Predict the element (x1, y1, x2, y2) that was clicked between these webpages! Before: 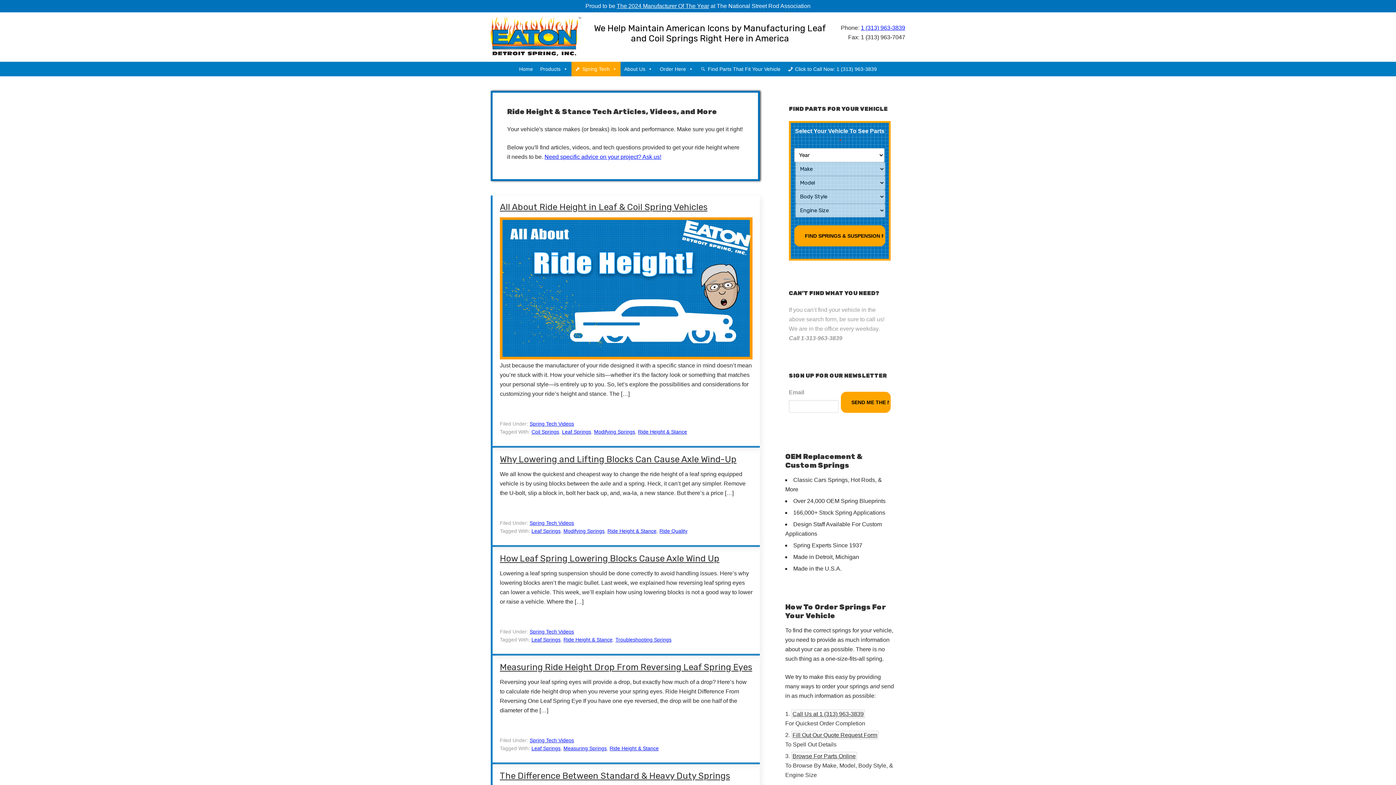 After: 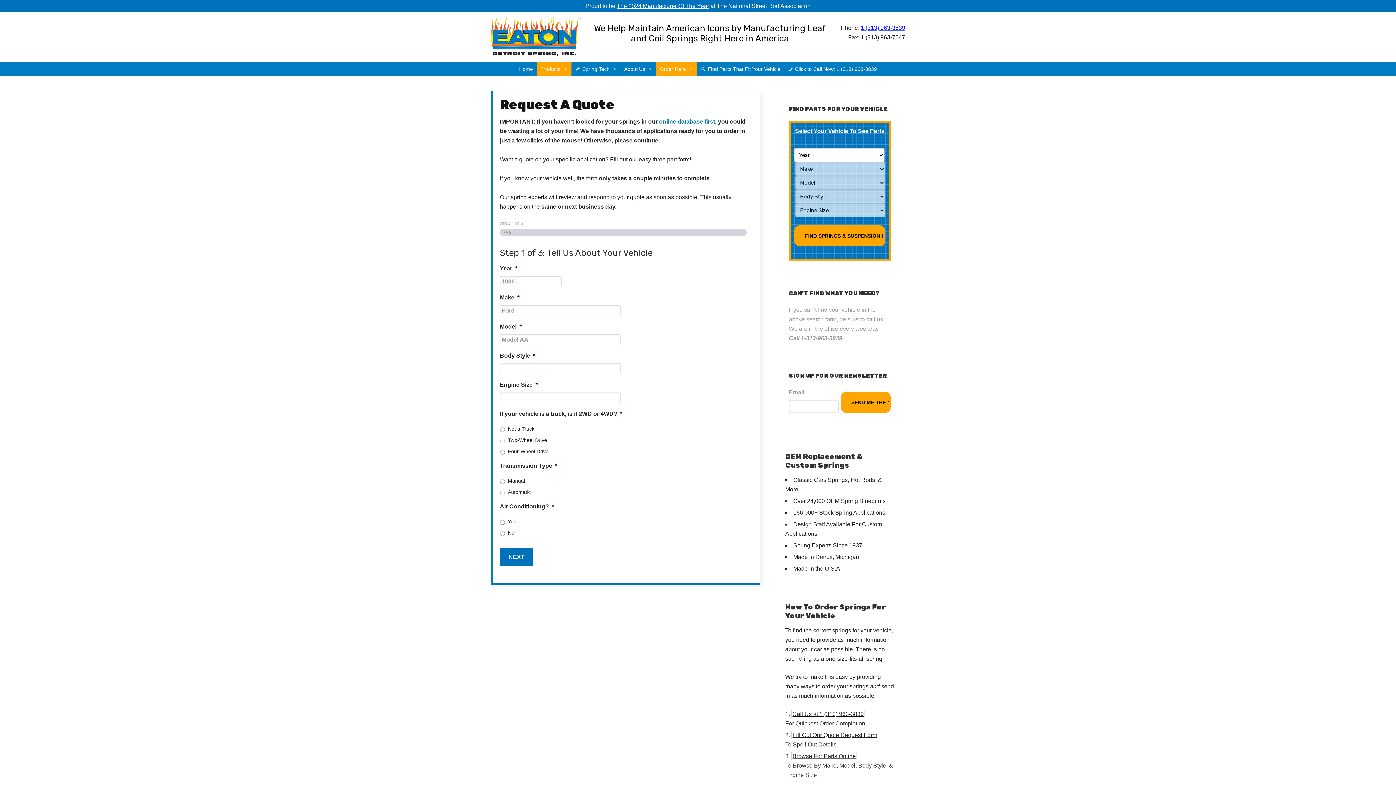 Action: bbox: (791, 731, 878, 739) label: Fill Out Our Quote Request Form